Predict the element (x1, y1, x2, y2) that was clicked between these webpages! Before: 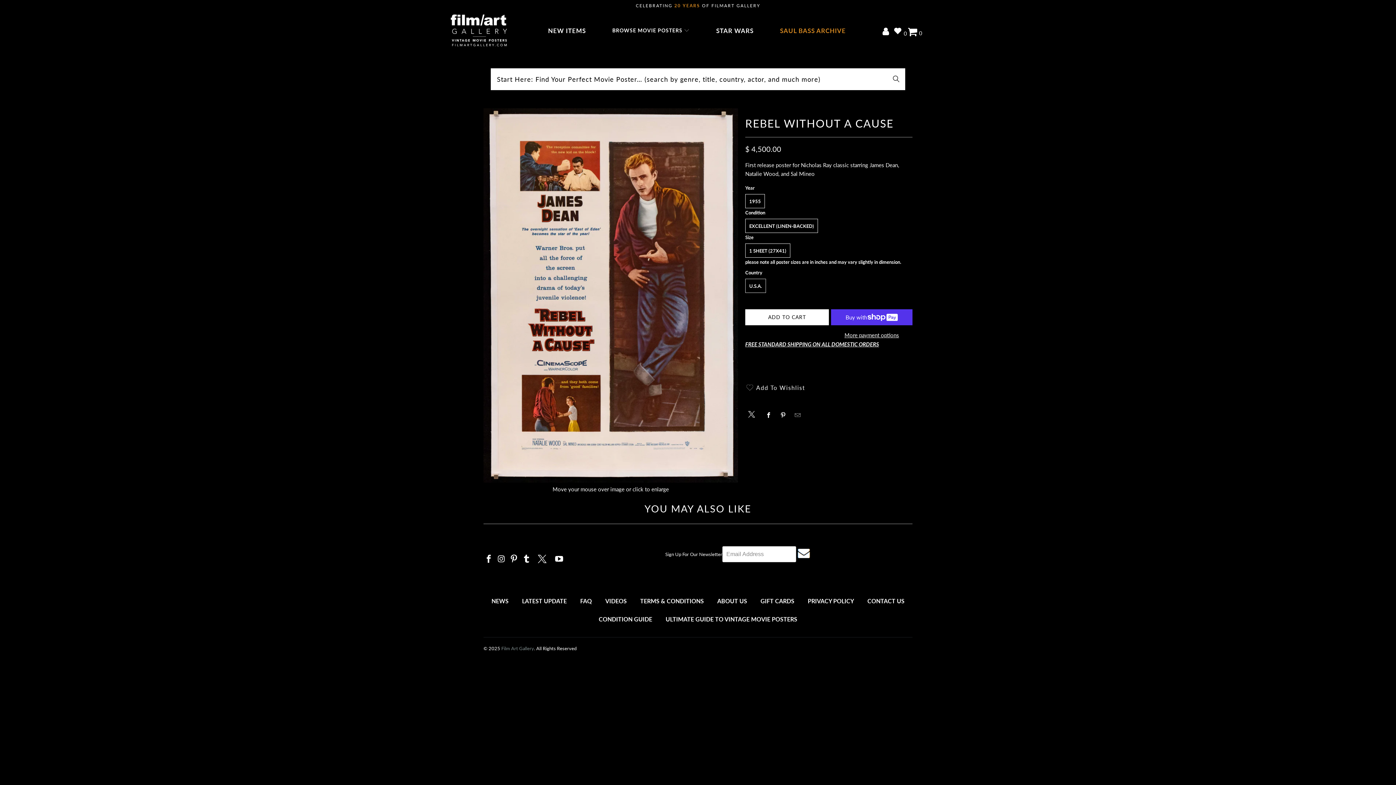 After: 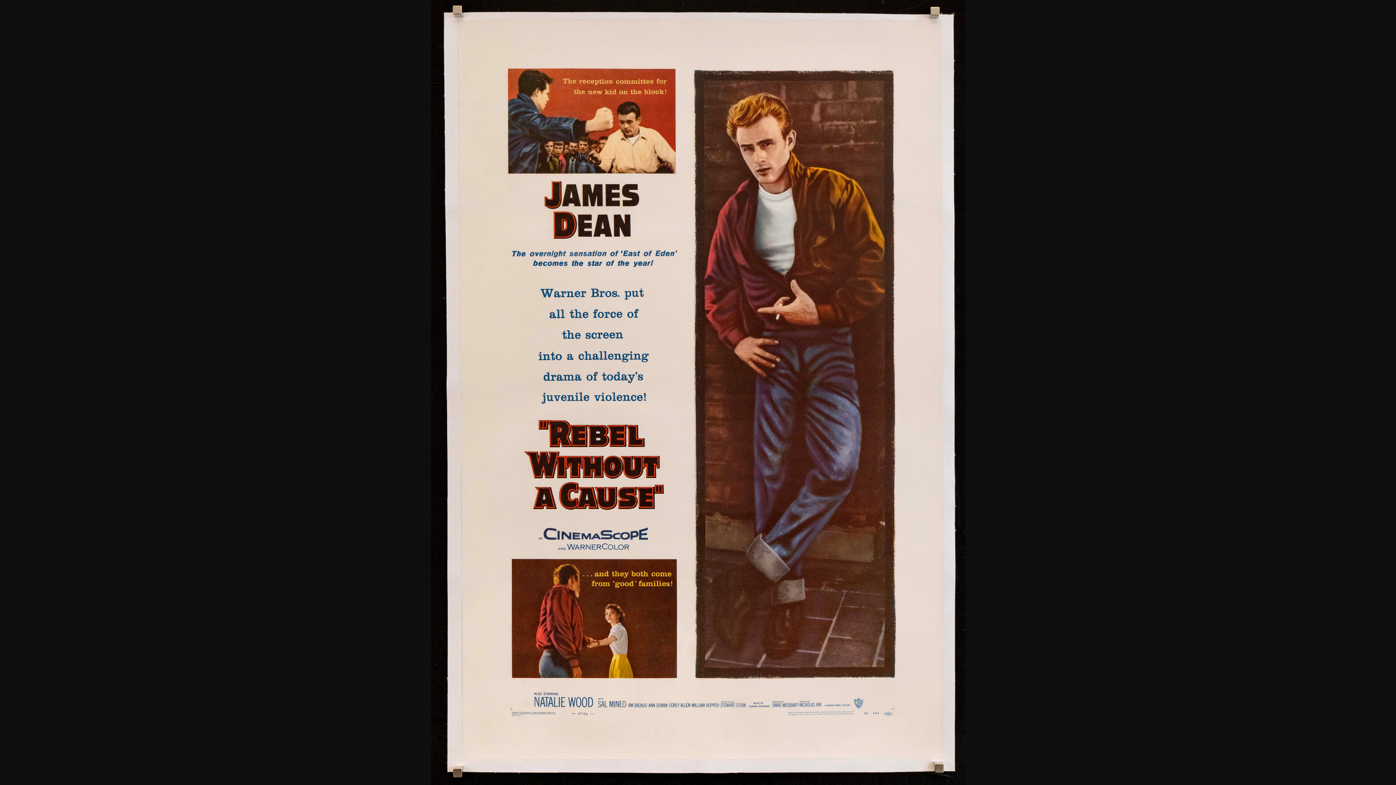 Action: bbox: (483, 477, 738, 483)